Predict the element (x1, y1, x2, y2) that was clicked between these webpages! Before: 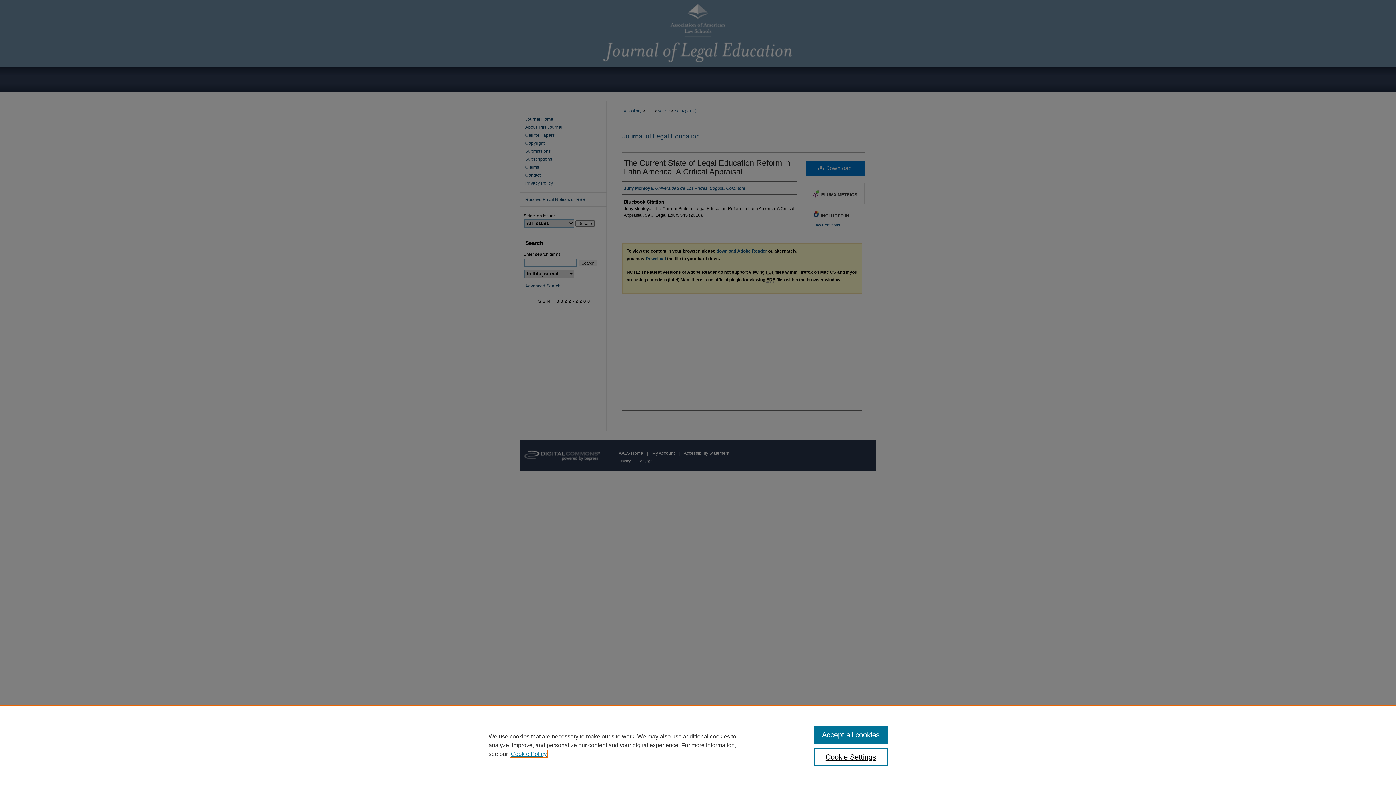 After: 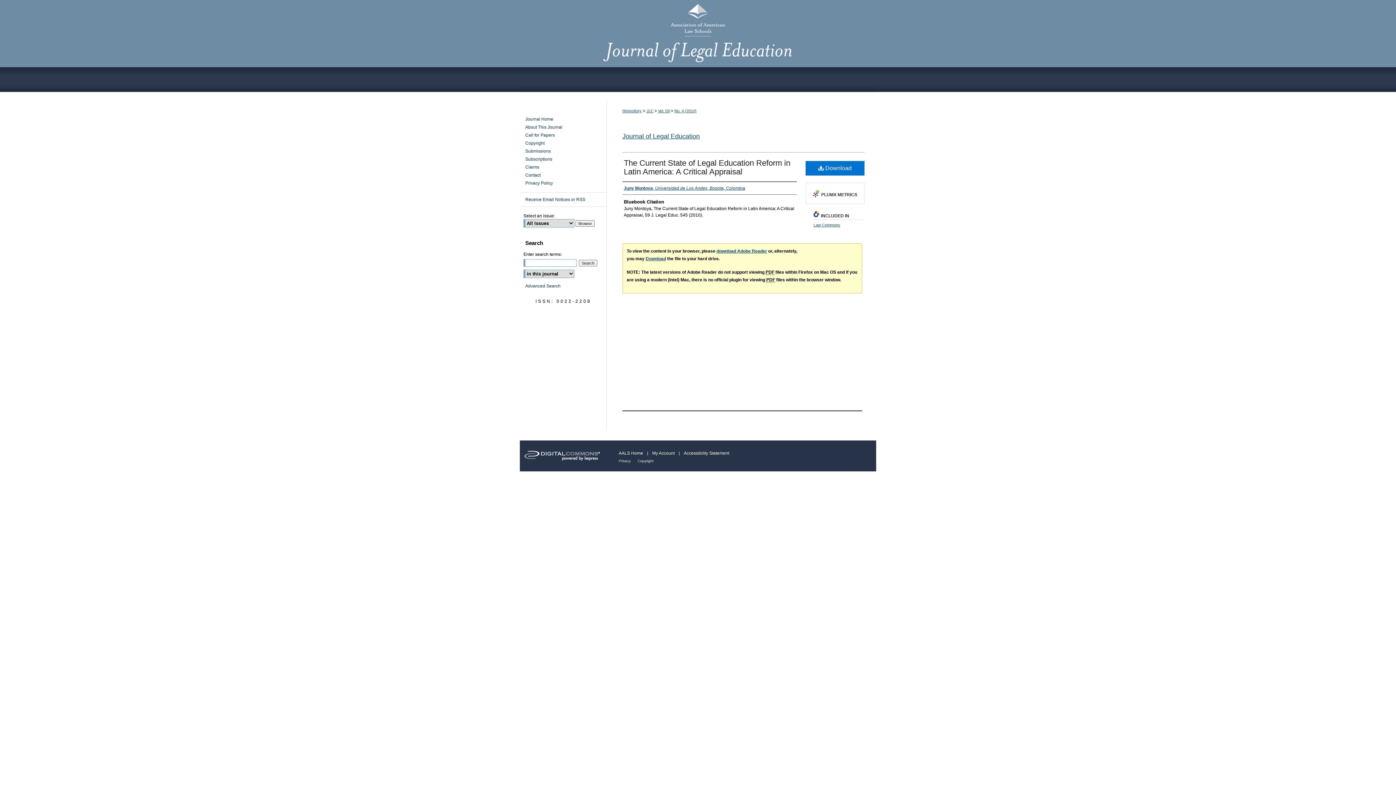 Action: bbox: (814, 726, 887, 744) label: Accept all cookies